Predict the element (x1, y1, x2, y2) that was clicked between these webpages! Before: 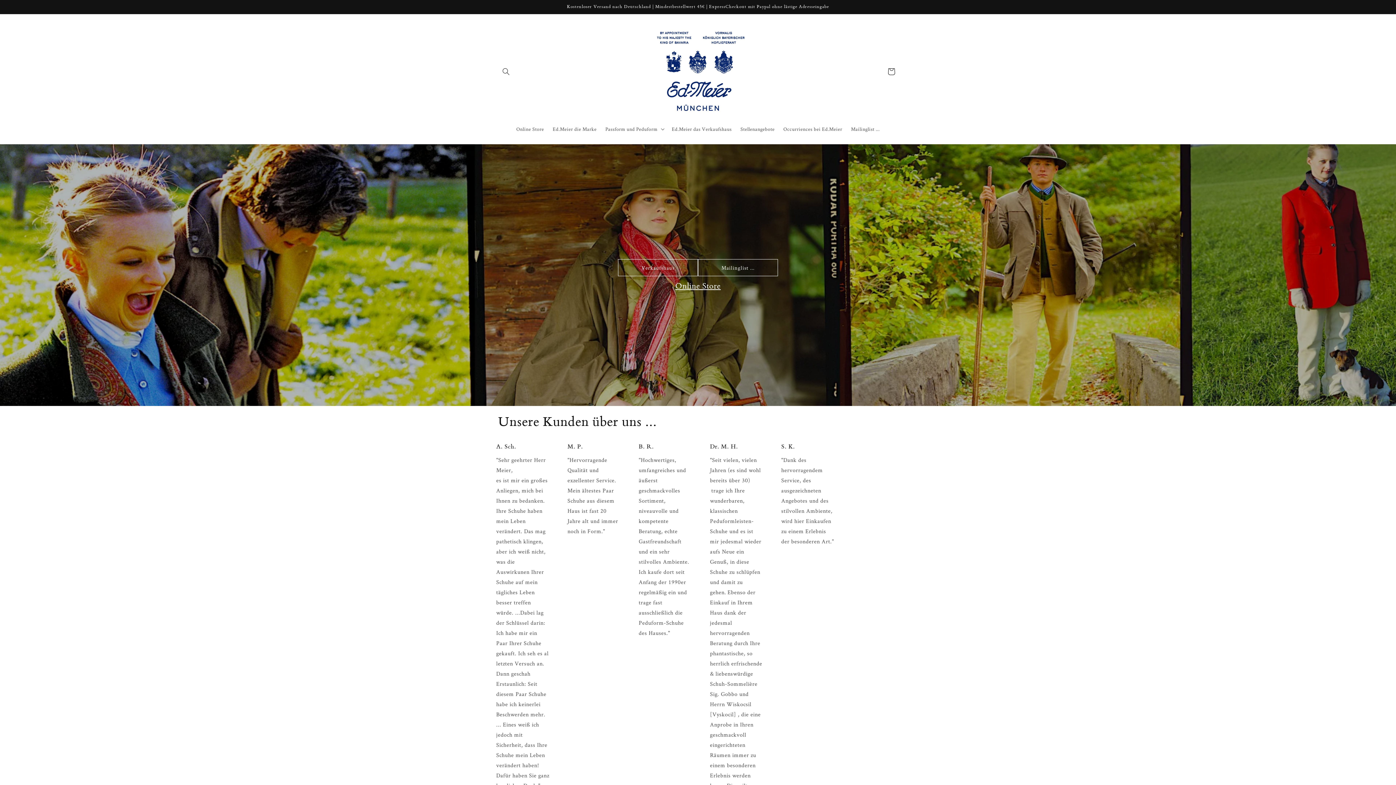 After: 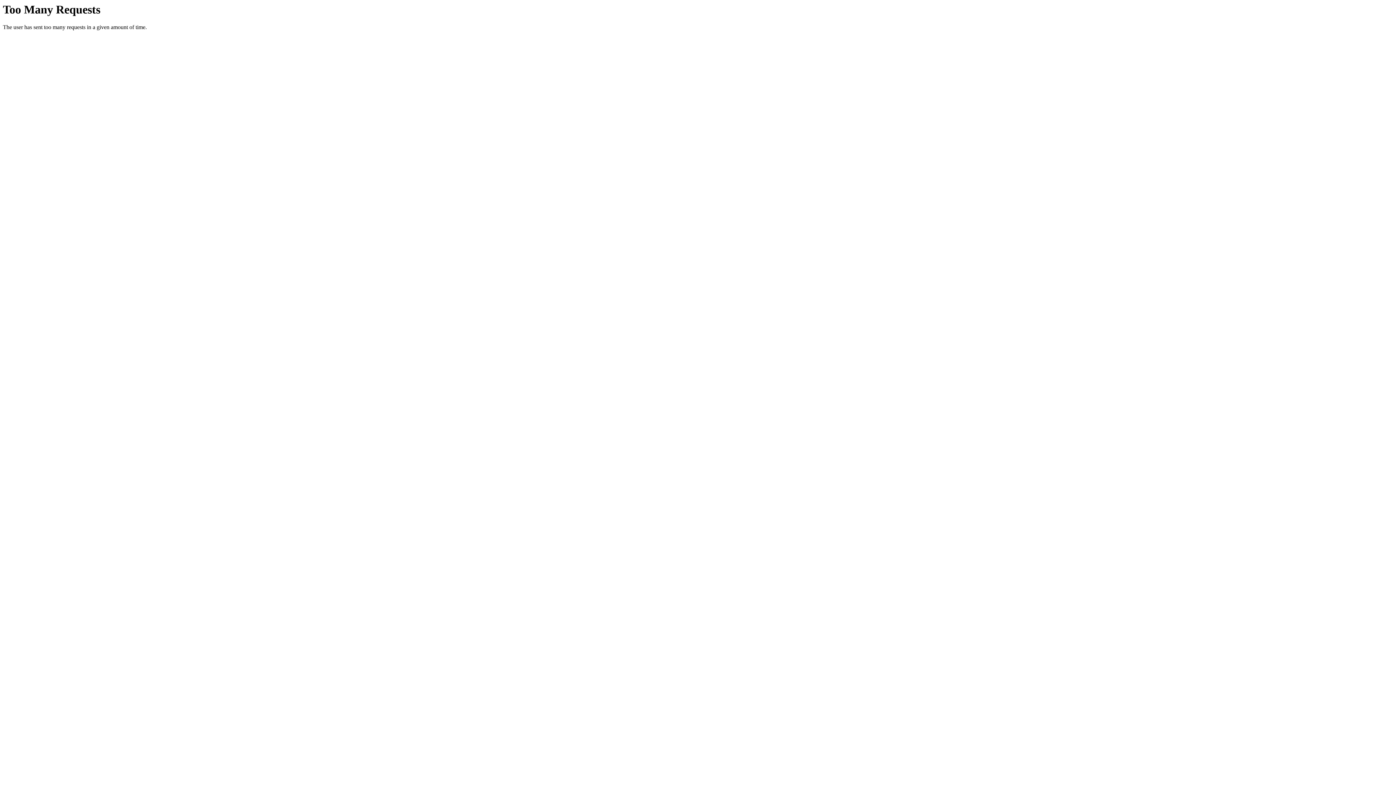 Action: label: Mailinglist ... bbox: (846, 121, 884, 136)